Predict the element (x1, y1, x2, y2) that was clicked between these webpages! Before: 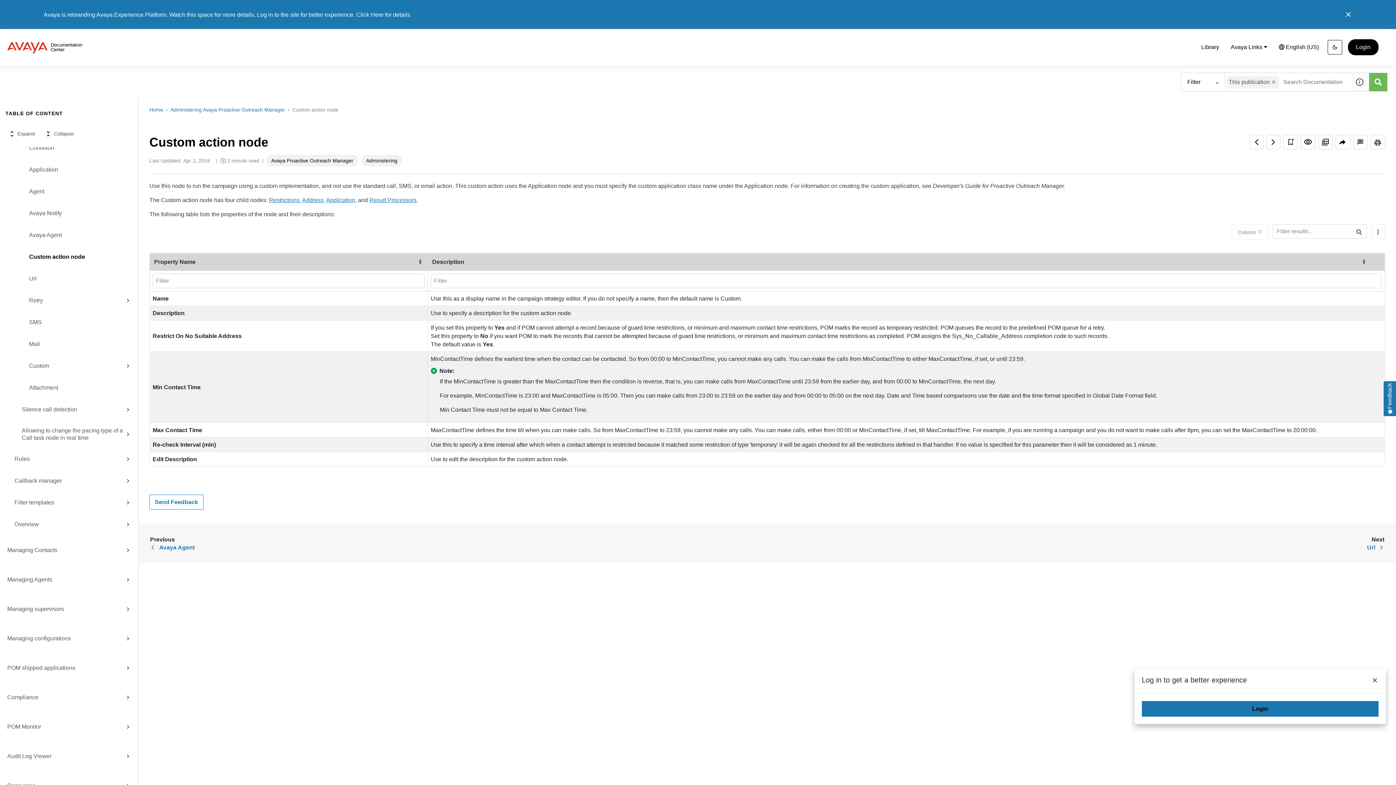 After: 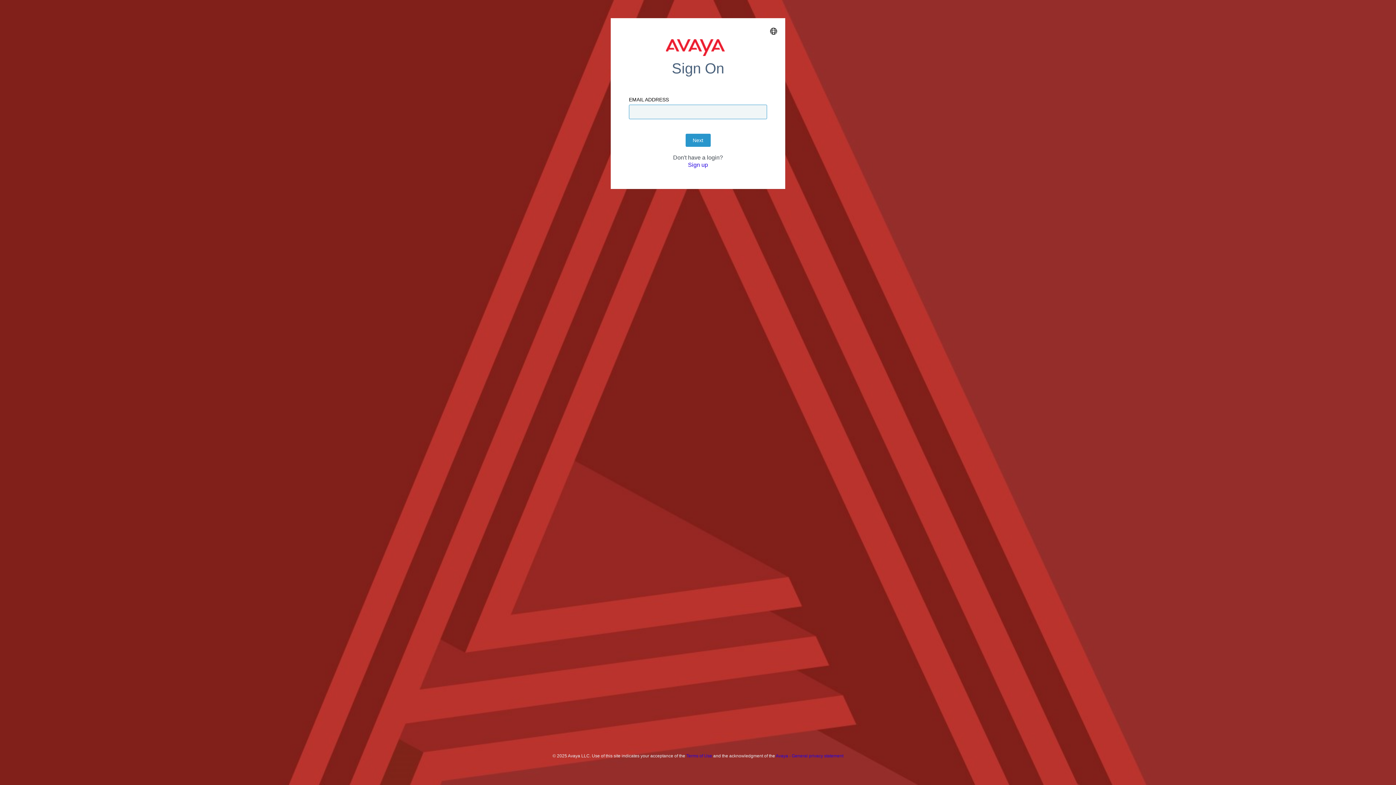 Action: label: Login bbox: (1348, 39, 1378, 55)